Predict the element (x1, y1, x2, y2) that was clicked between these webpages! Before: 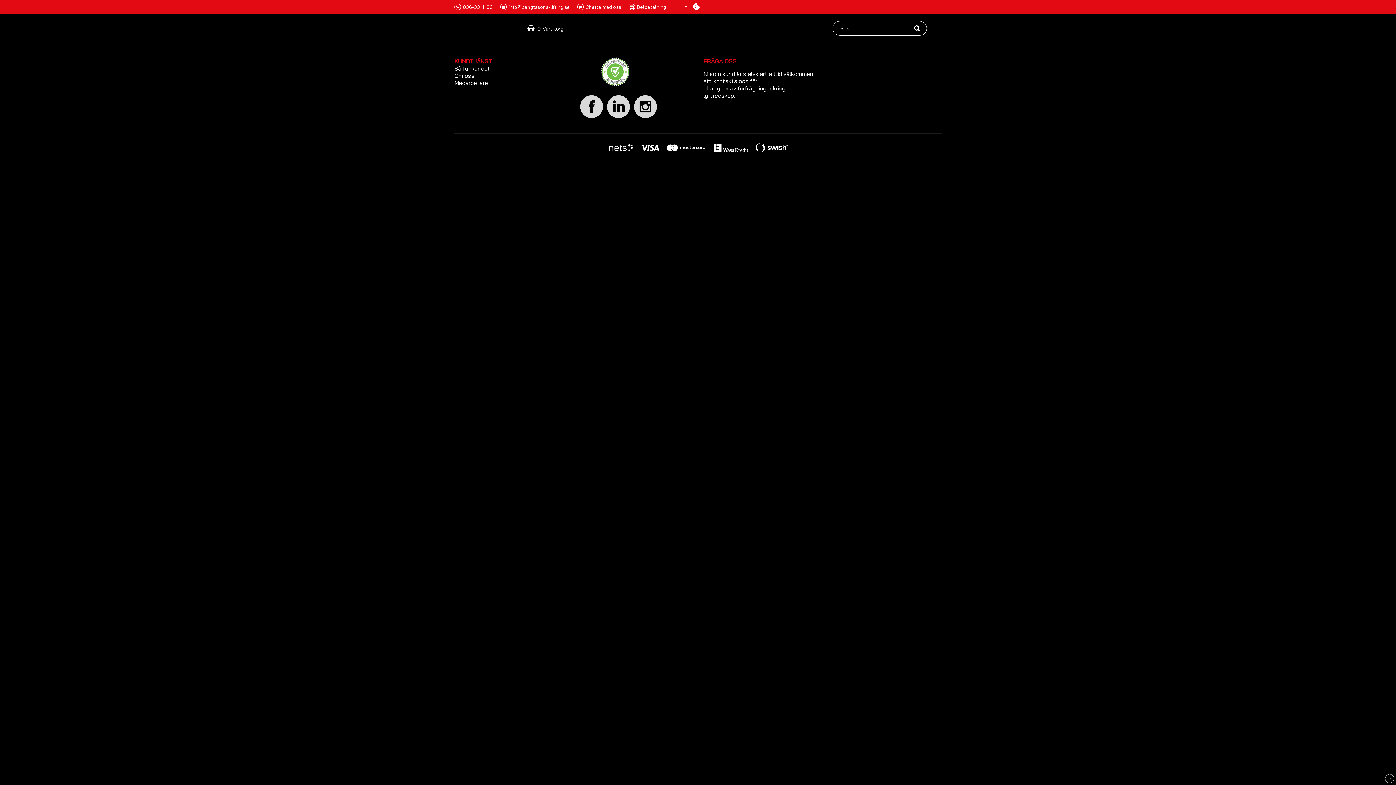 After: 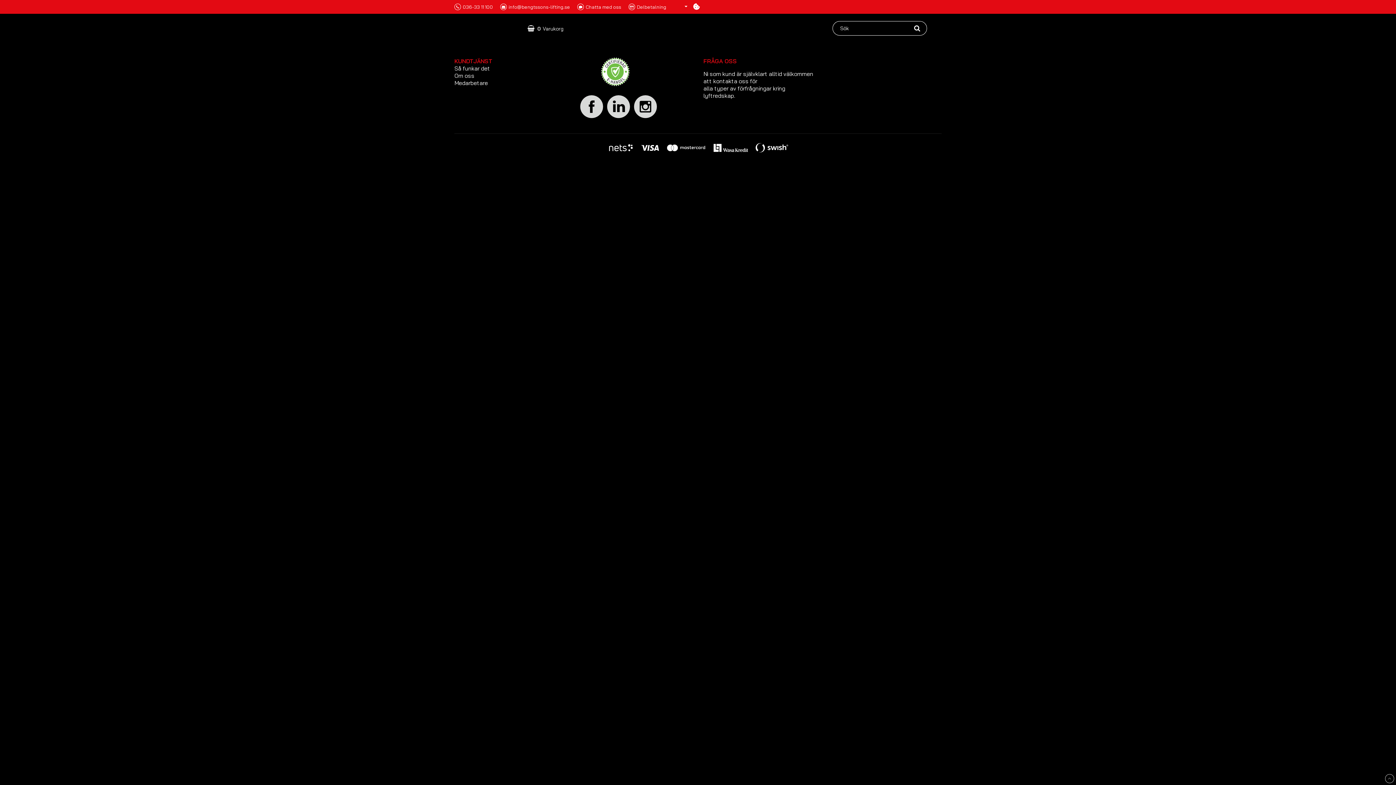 Action: bbox: (1385, 774, 1394, 783)